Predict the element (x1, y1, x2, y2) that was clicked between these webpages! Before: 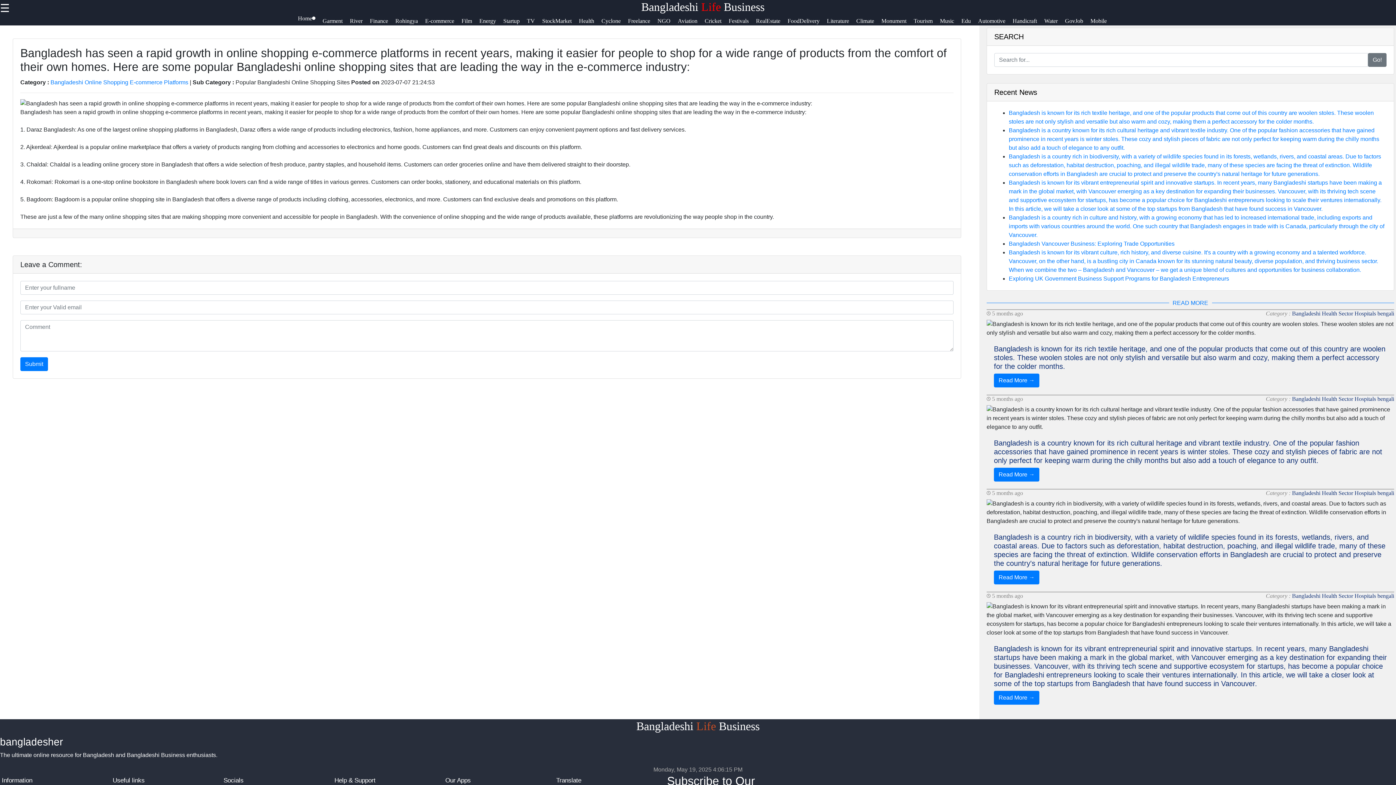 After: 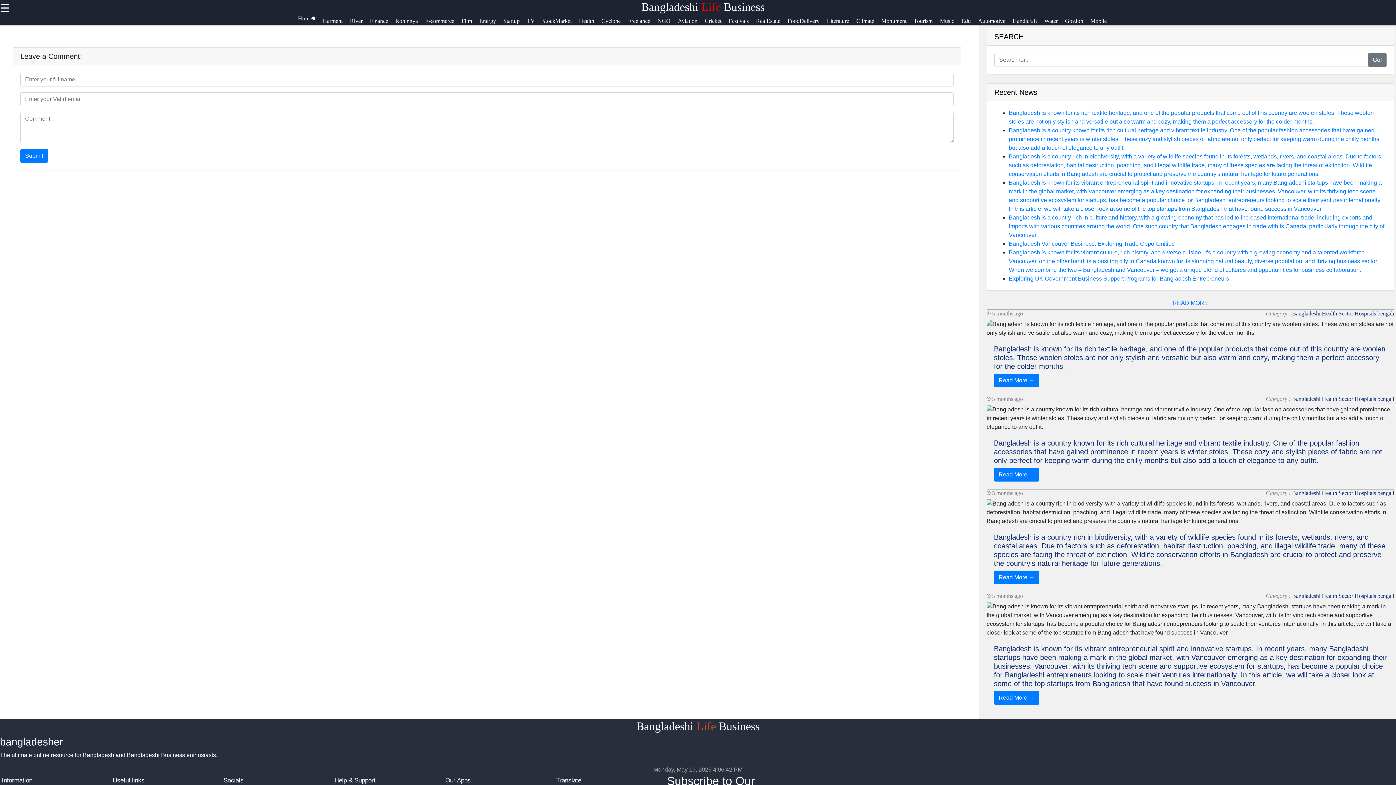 Action: bbox: (827, 16, 856, 31) label: Literature